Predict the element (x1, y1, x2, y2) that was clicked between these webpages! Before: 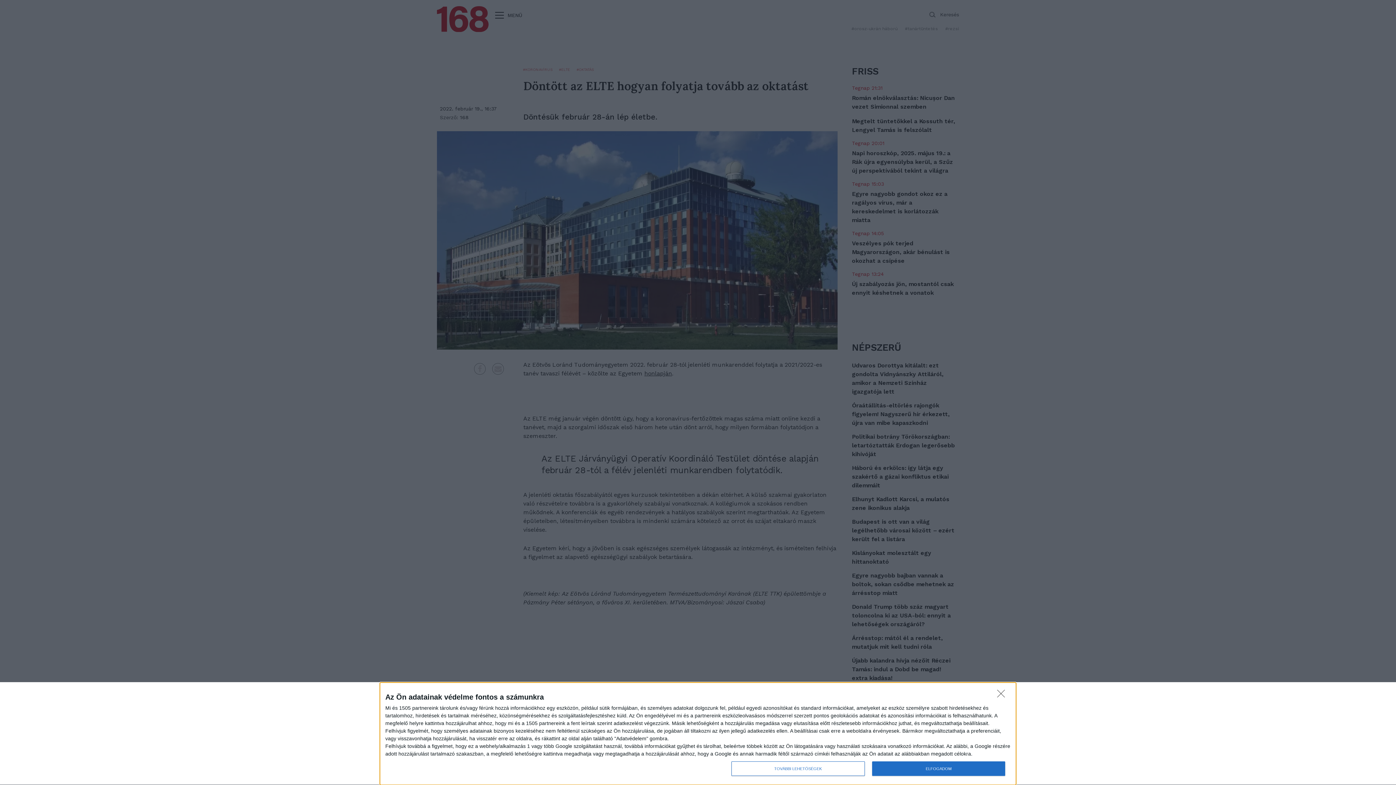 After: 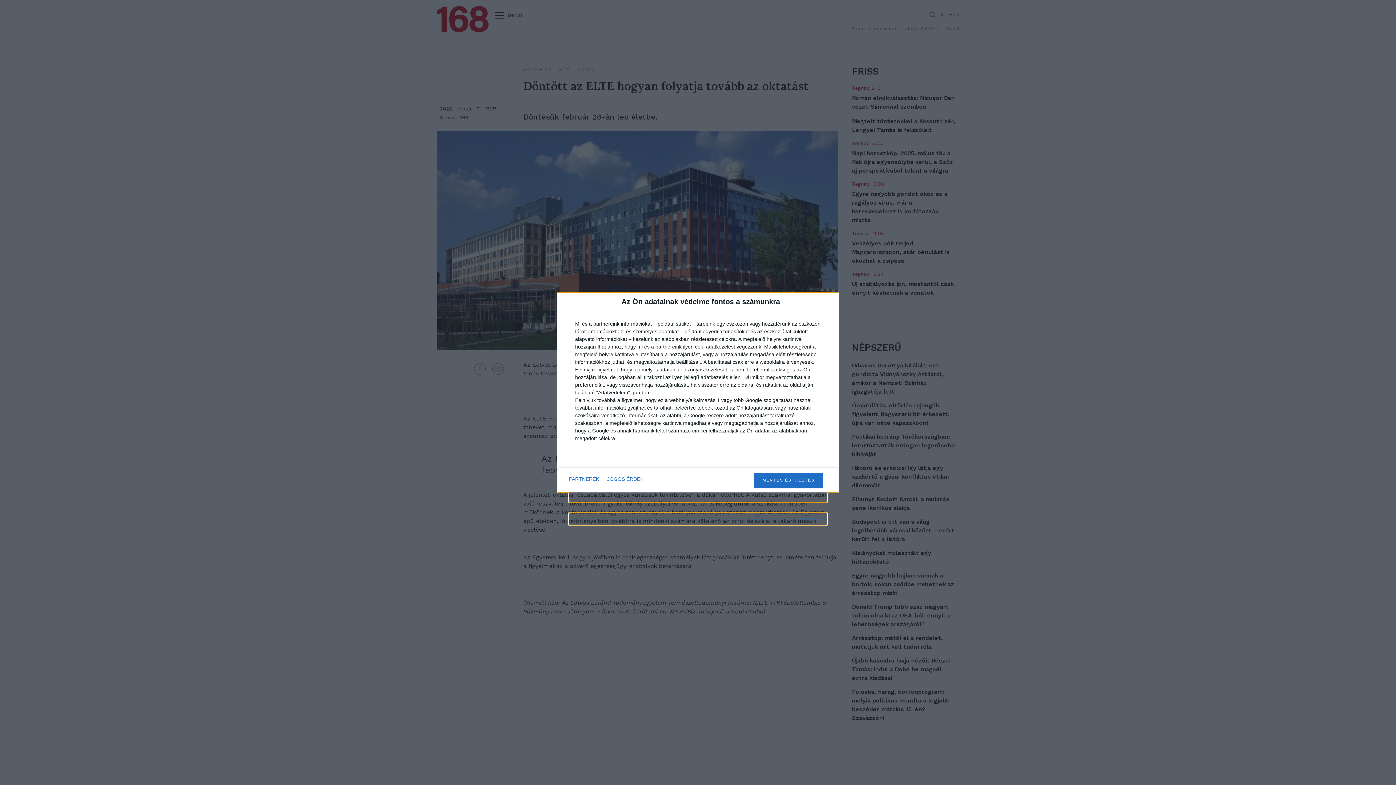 Action: bbox: (731, 761, 864, 776) label: TOVÁBBI LEHETŐSÉGEK